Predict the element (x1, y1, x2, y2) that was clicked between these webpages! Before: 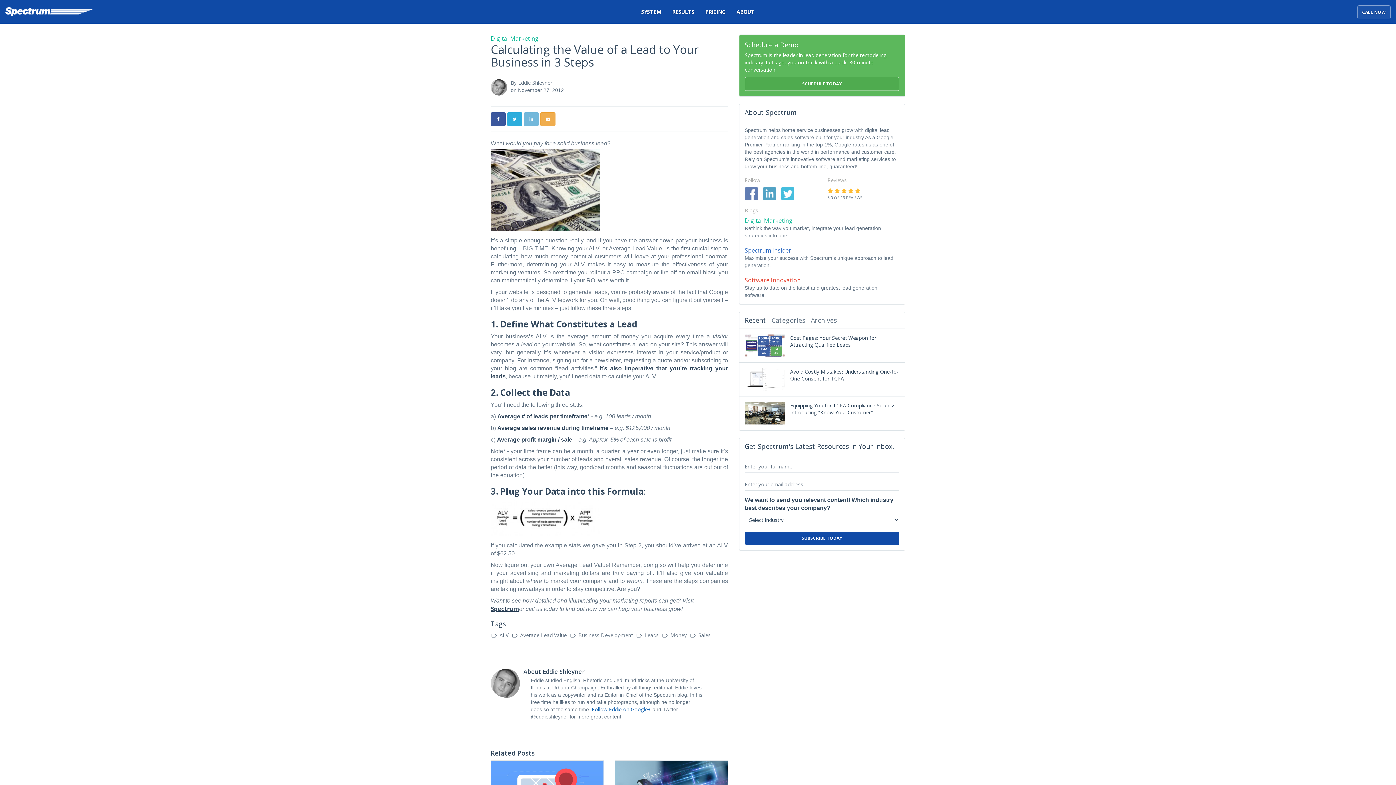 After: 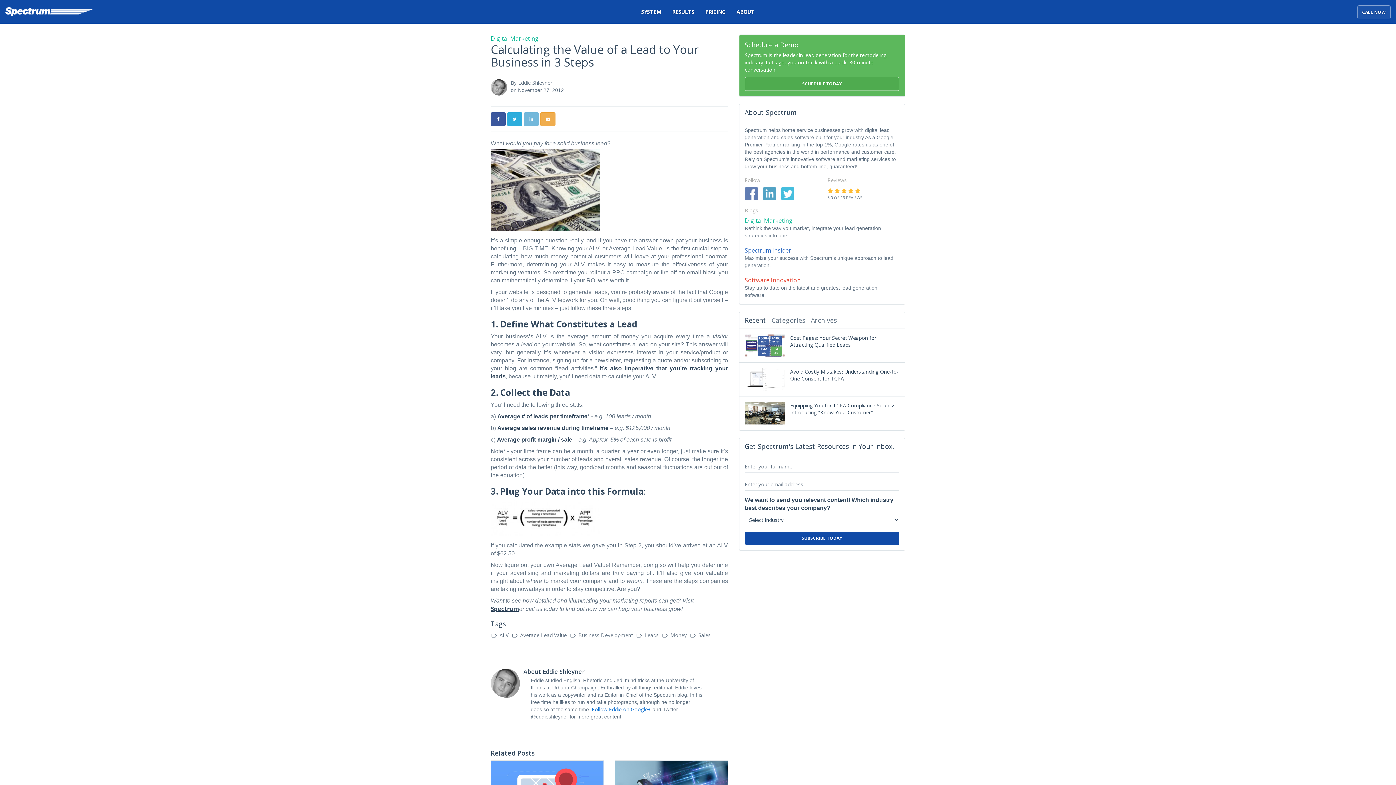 Action: bbox: (592, 706, 651, 713) label: Follow Eddie on Google+